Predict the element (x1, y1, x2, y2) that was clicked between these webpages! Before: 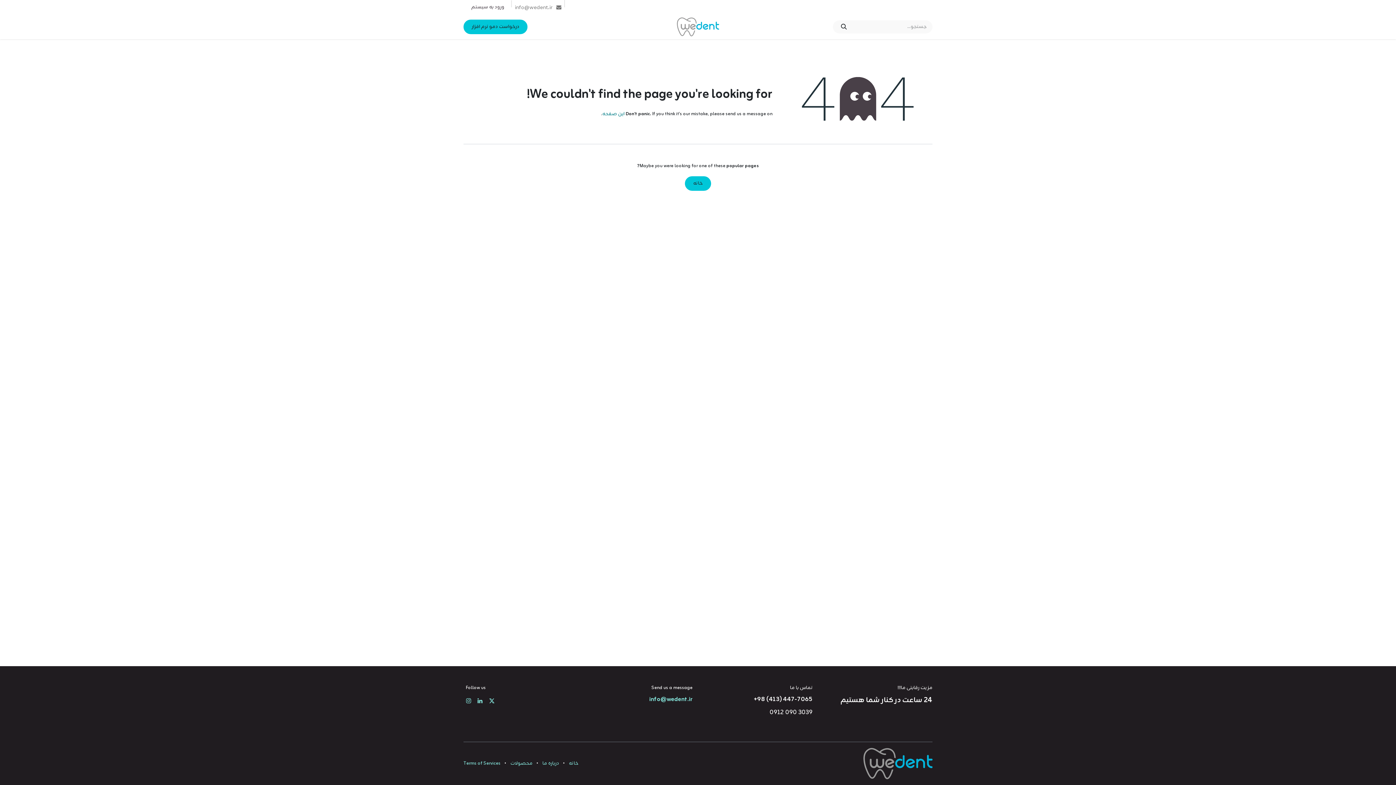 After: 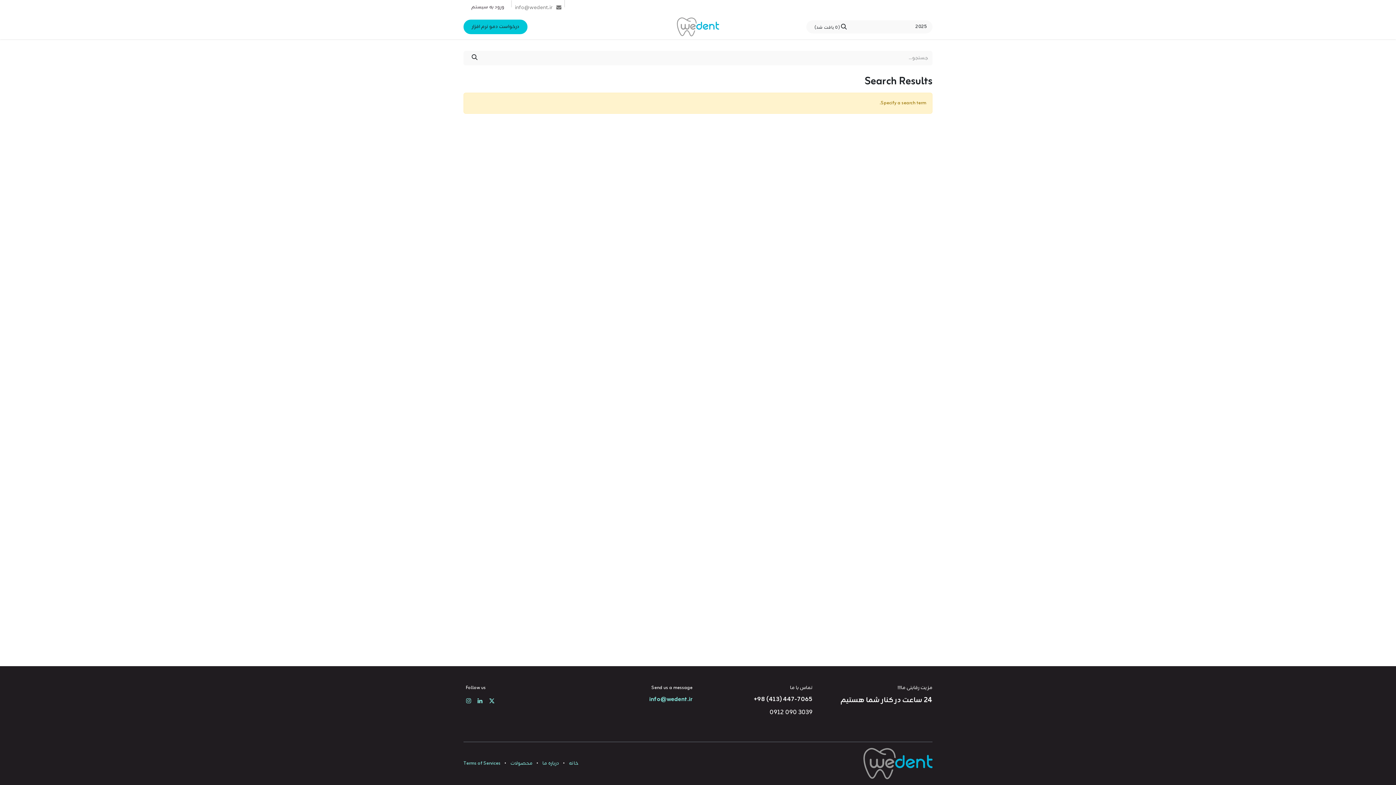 Action: bbox: (833, 20, 855, 33) label: جستجو